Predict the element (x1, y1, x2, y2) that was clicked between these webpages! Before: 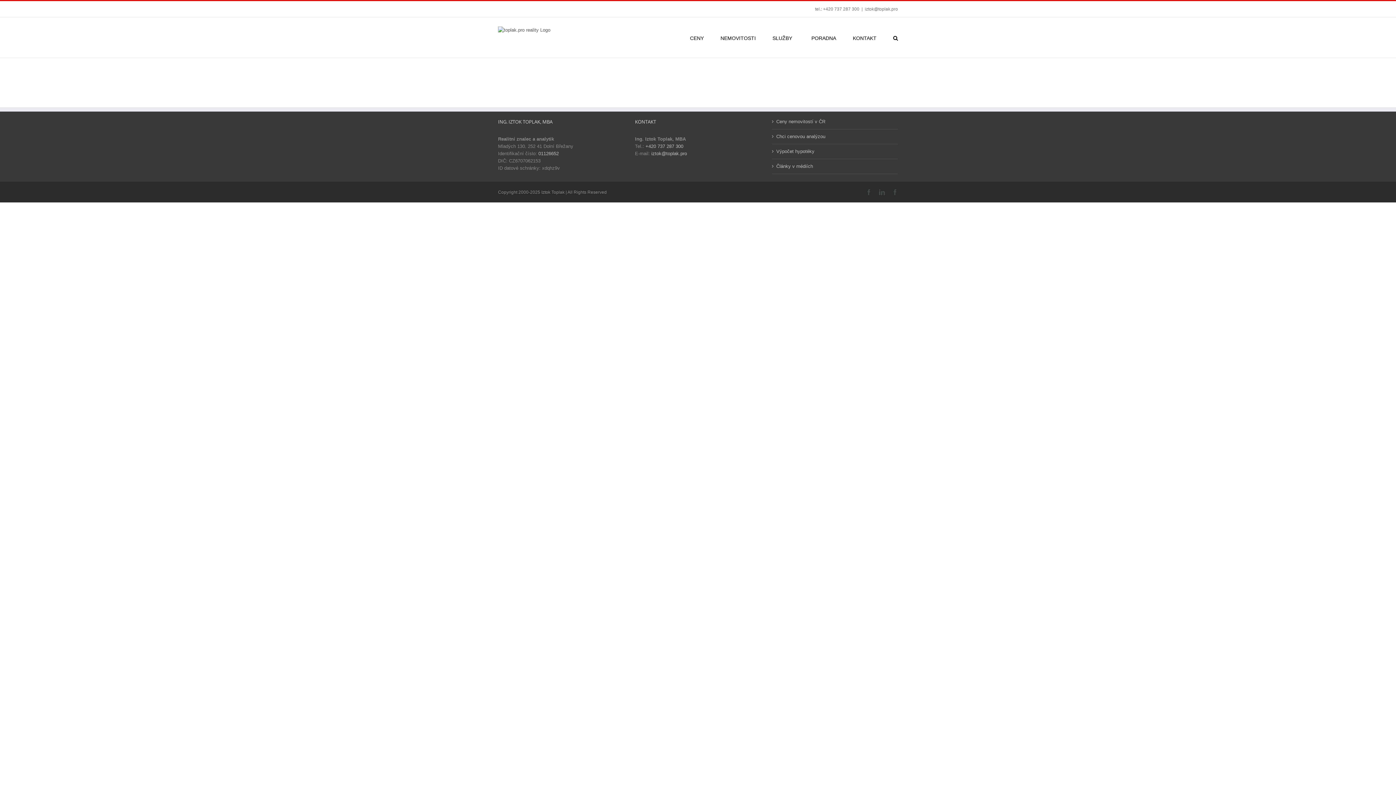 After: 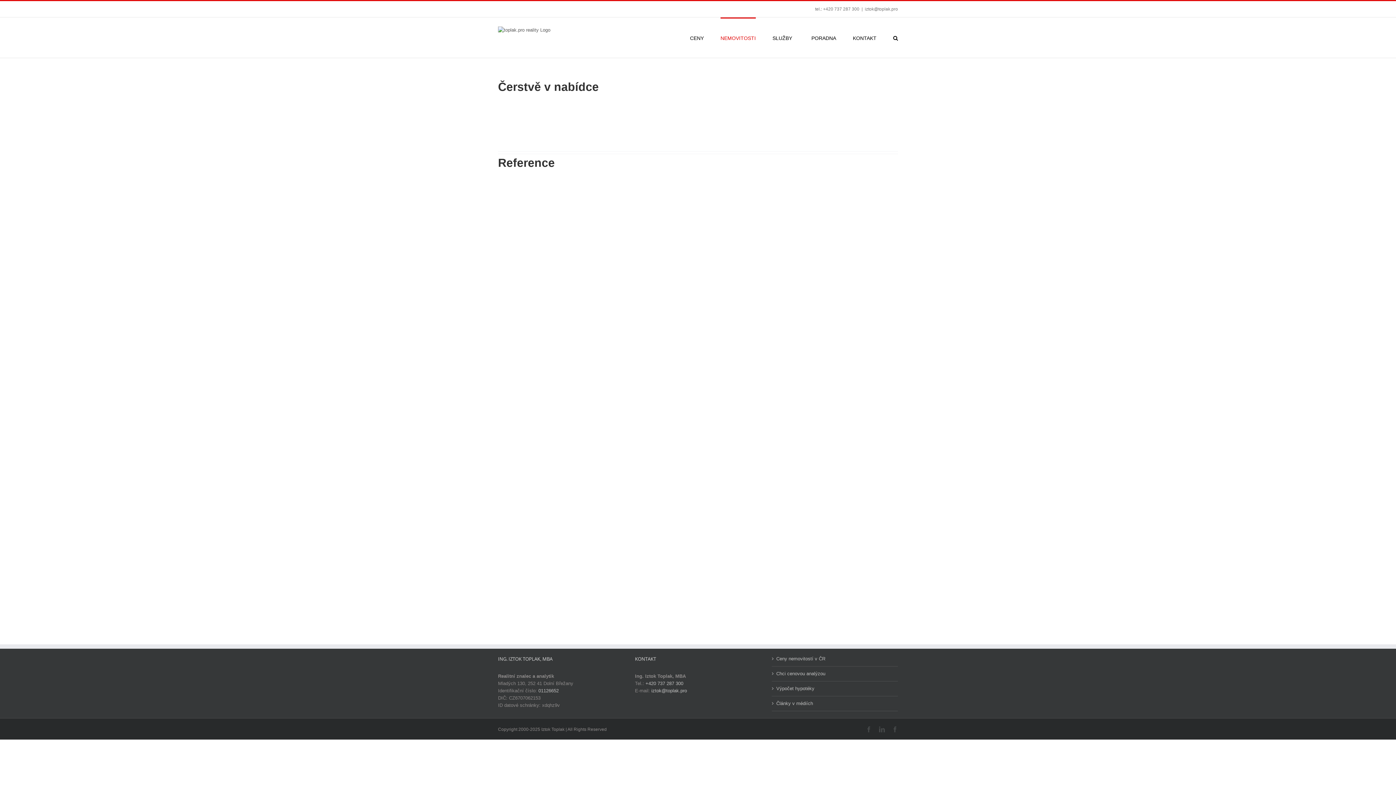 Action: label: NEMOVITOSTI bbox: (720, 17, 756, 57)